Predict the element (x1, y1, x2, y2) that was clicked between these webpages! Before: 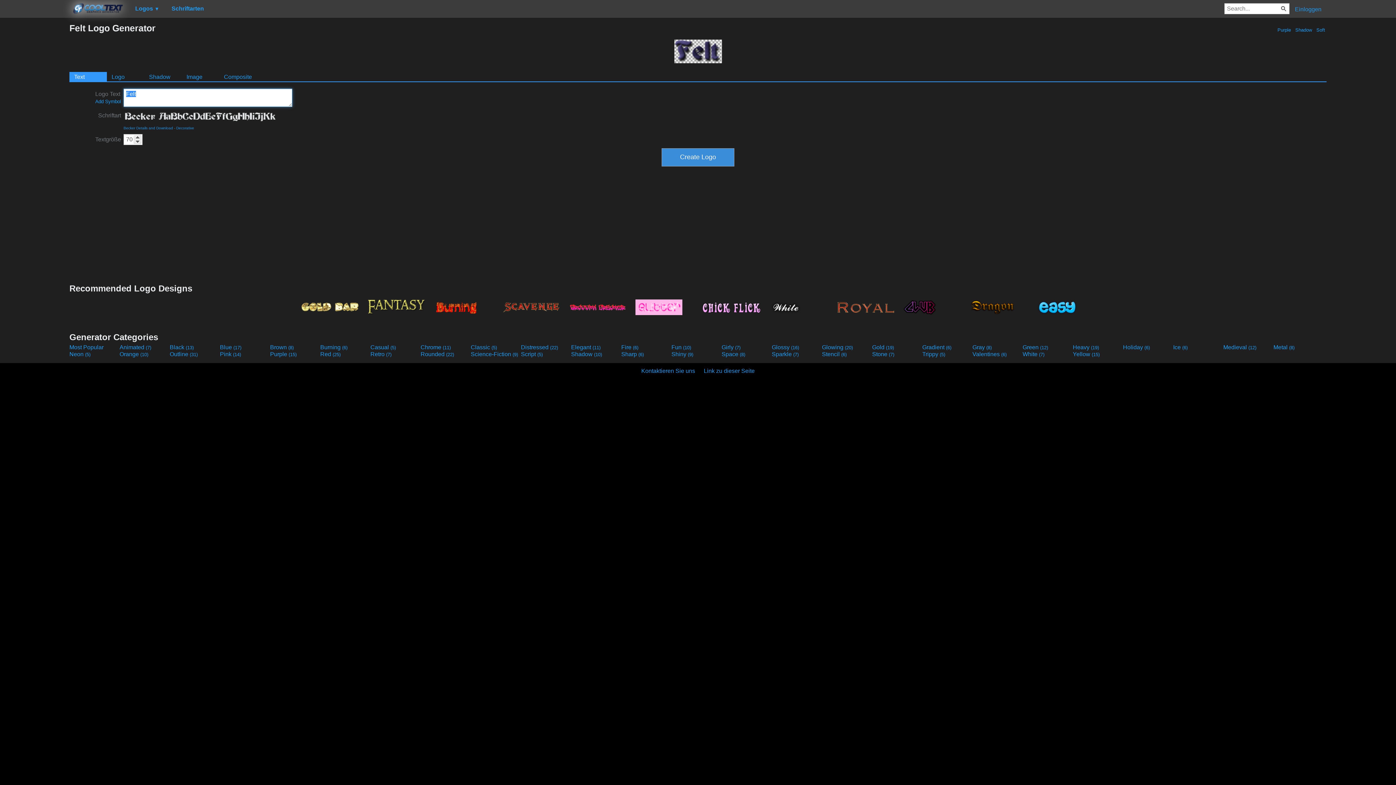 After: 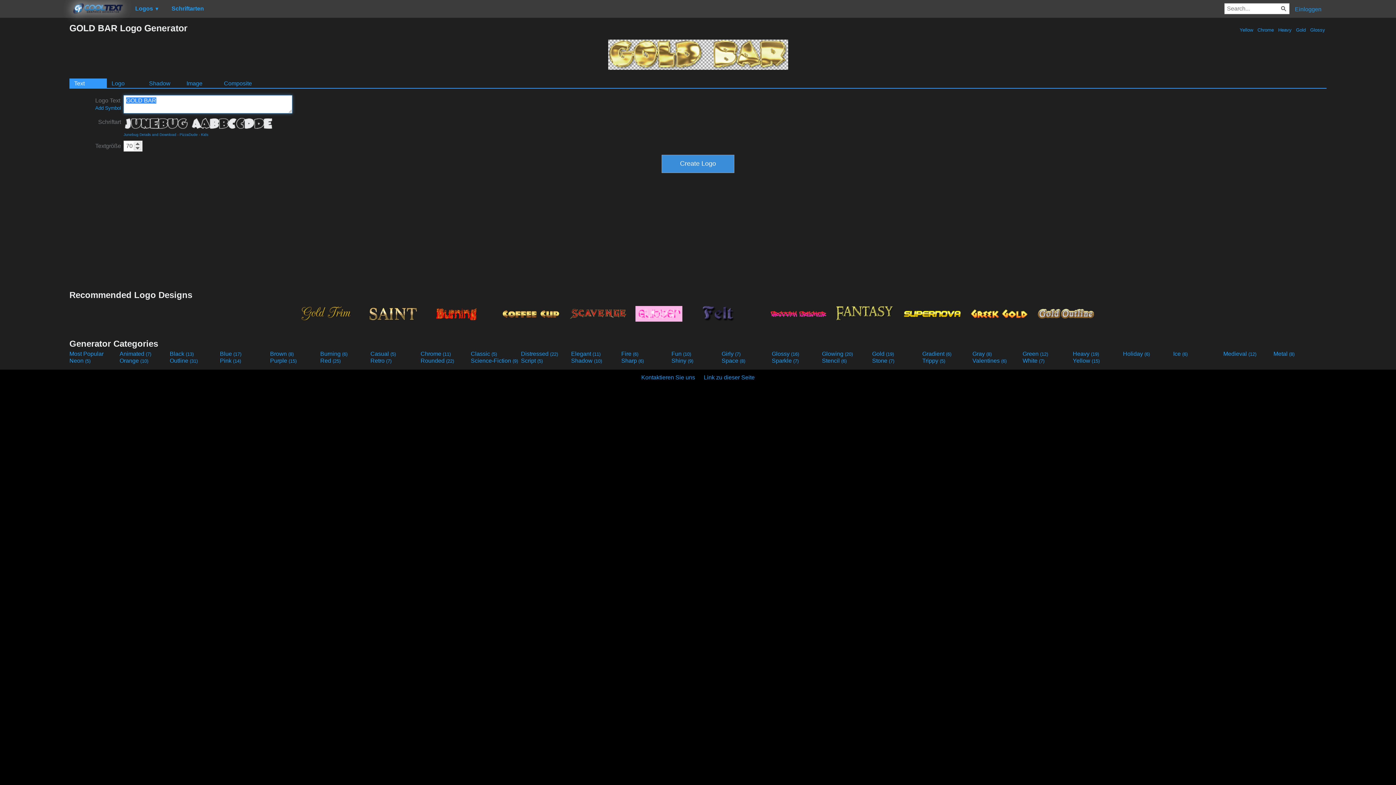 Action: bbox: (297, 295, 362, 318)